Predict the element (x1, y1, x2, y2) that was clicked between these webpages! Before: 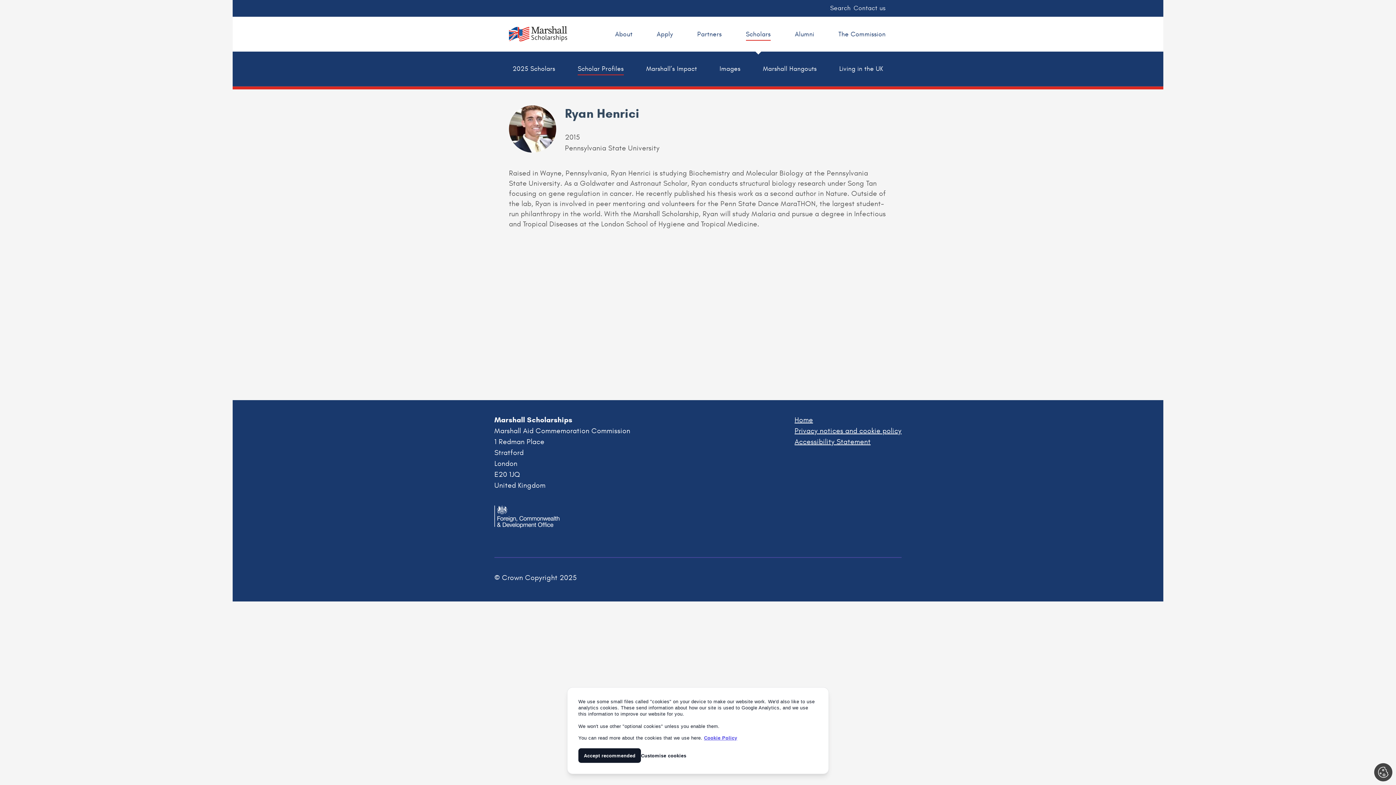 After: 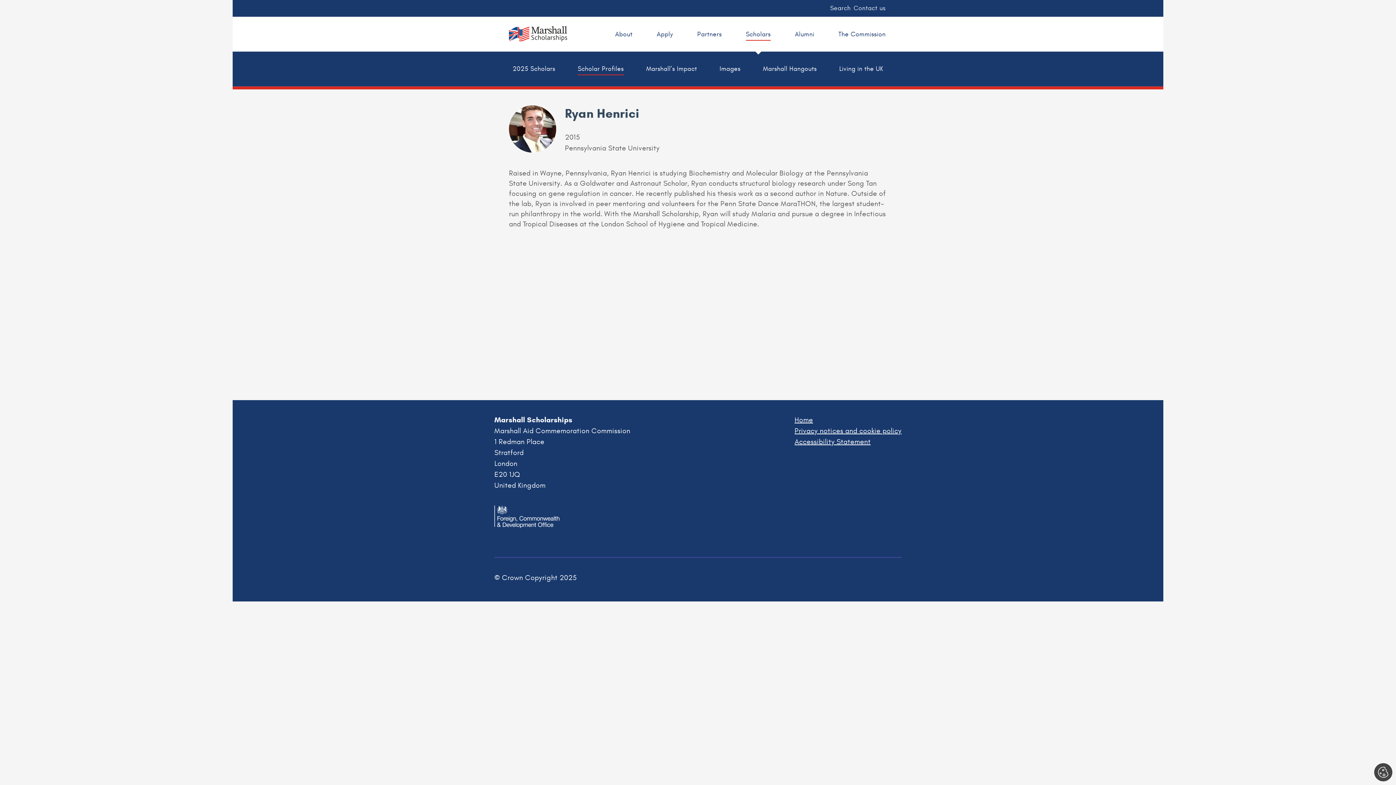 Action: label: Accept recommended bbox: (578, 748, 641, 763)